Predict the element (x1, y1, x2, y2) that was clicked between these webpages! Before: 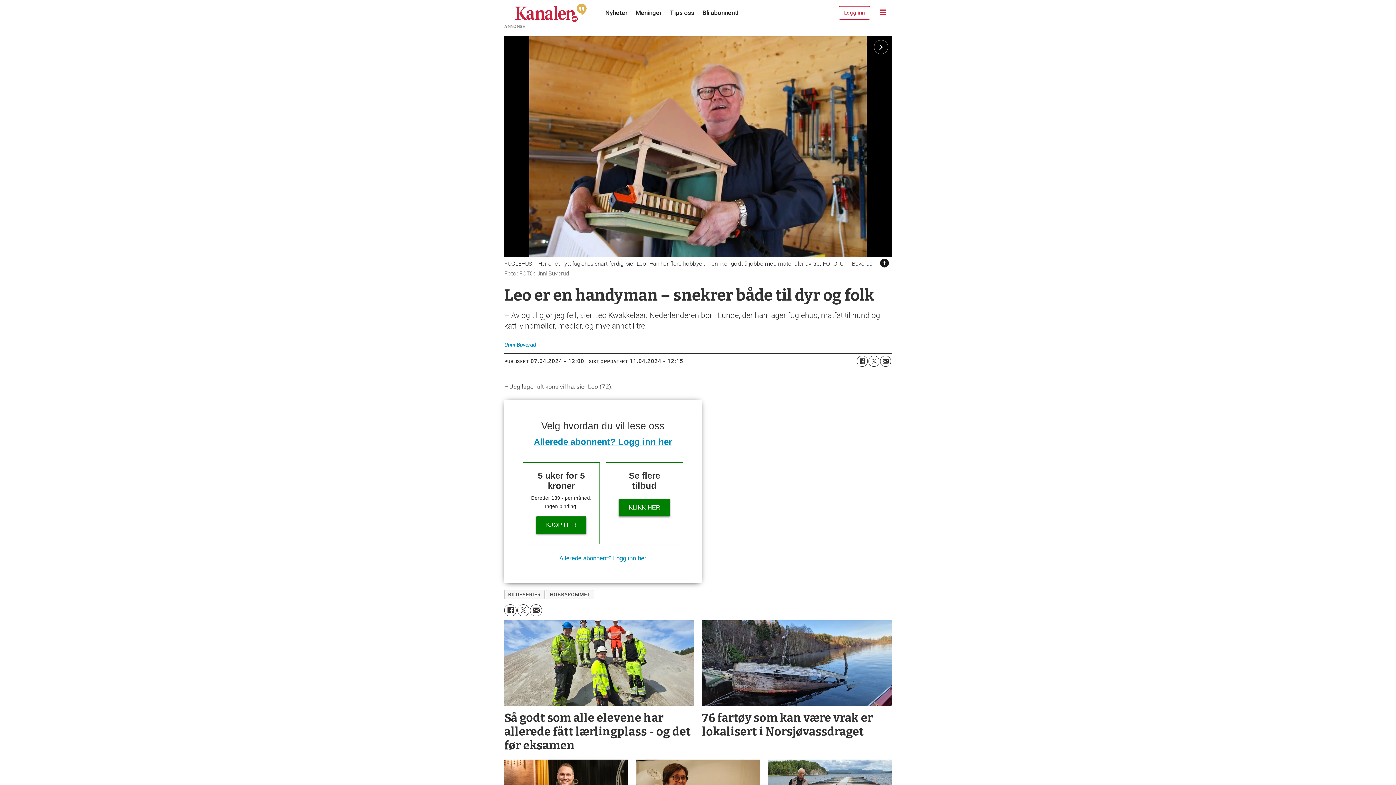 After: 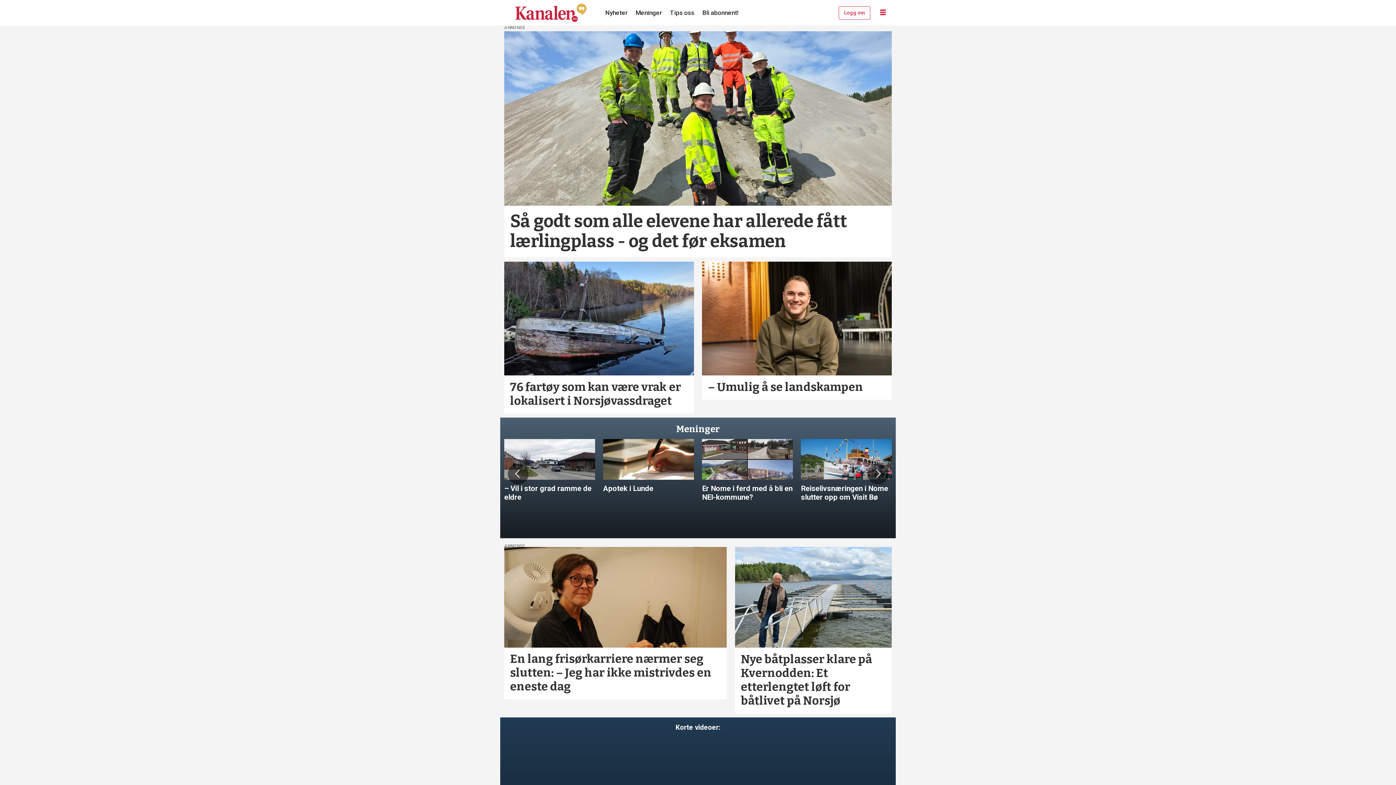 Action: bbox: (506, 2, 595, 22) label: Gå til forside